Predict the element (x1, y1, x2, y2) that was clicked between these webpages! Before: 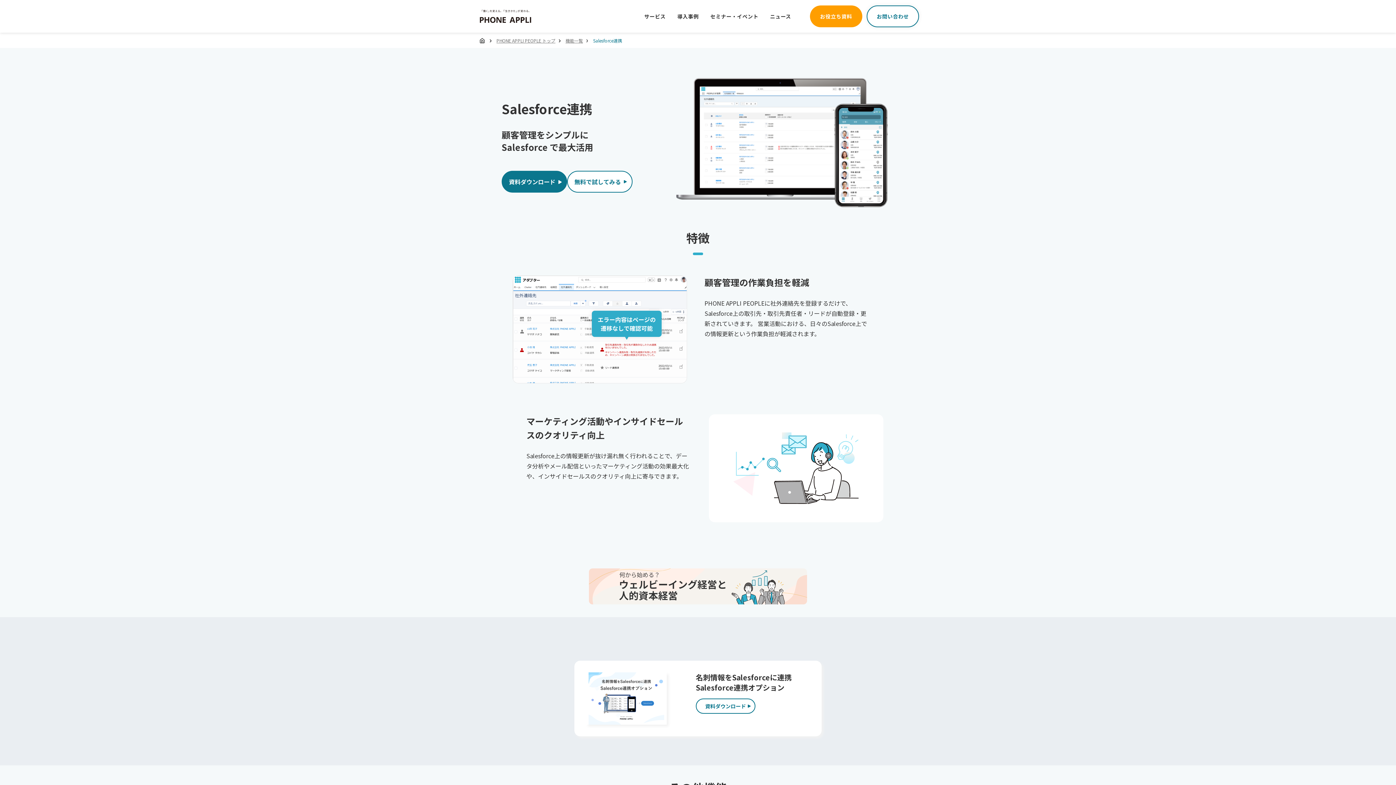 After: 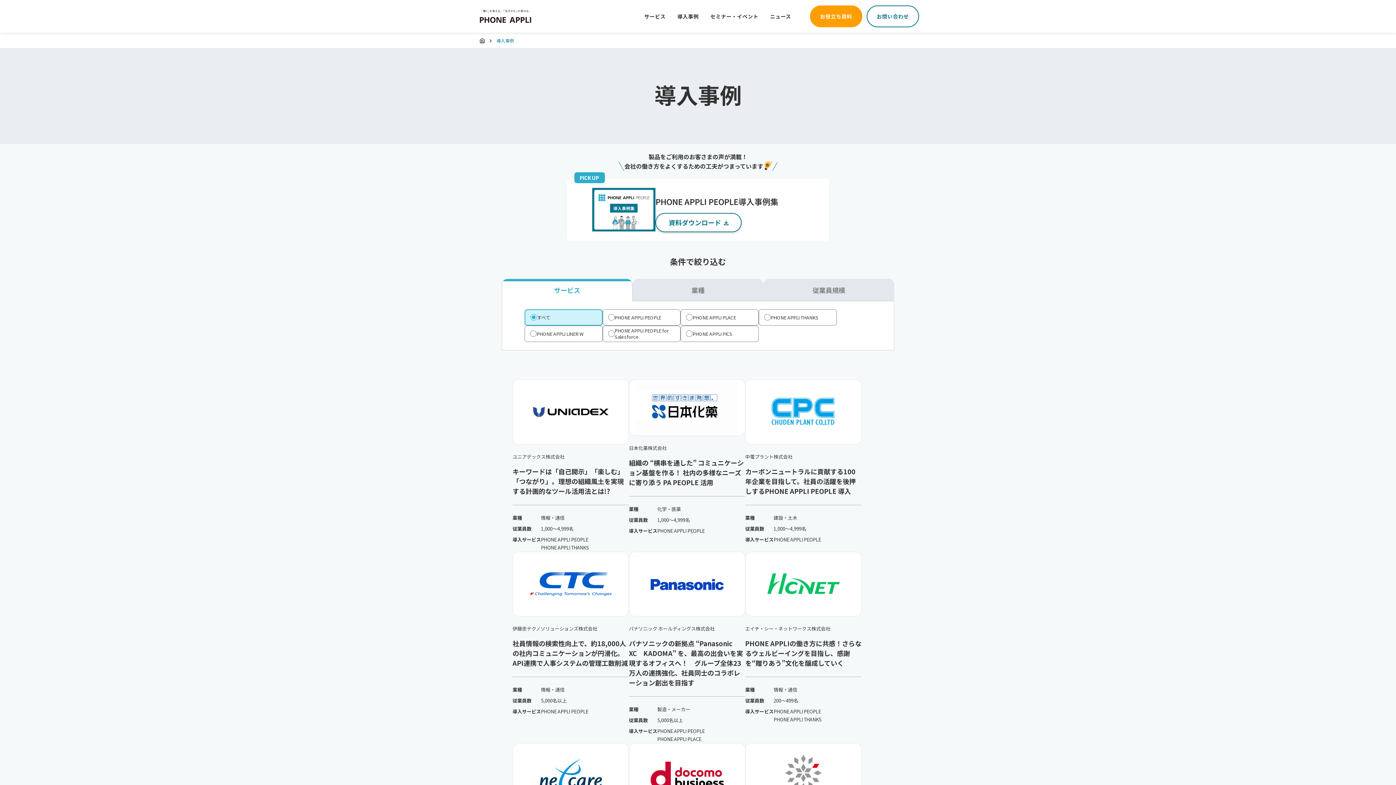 Action: bbox: (677, 12, 698, 20) label: 導入事例